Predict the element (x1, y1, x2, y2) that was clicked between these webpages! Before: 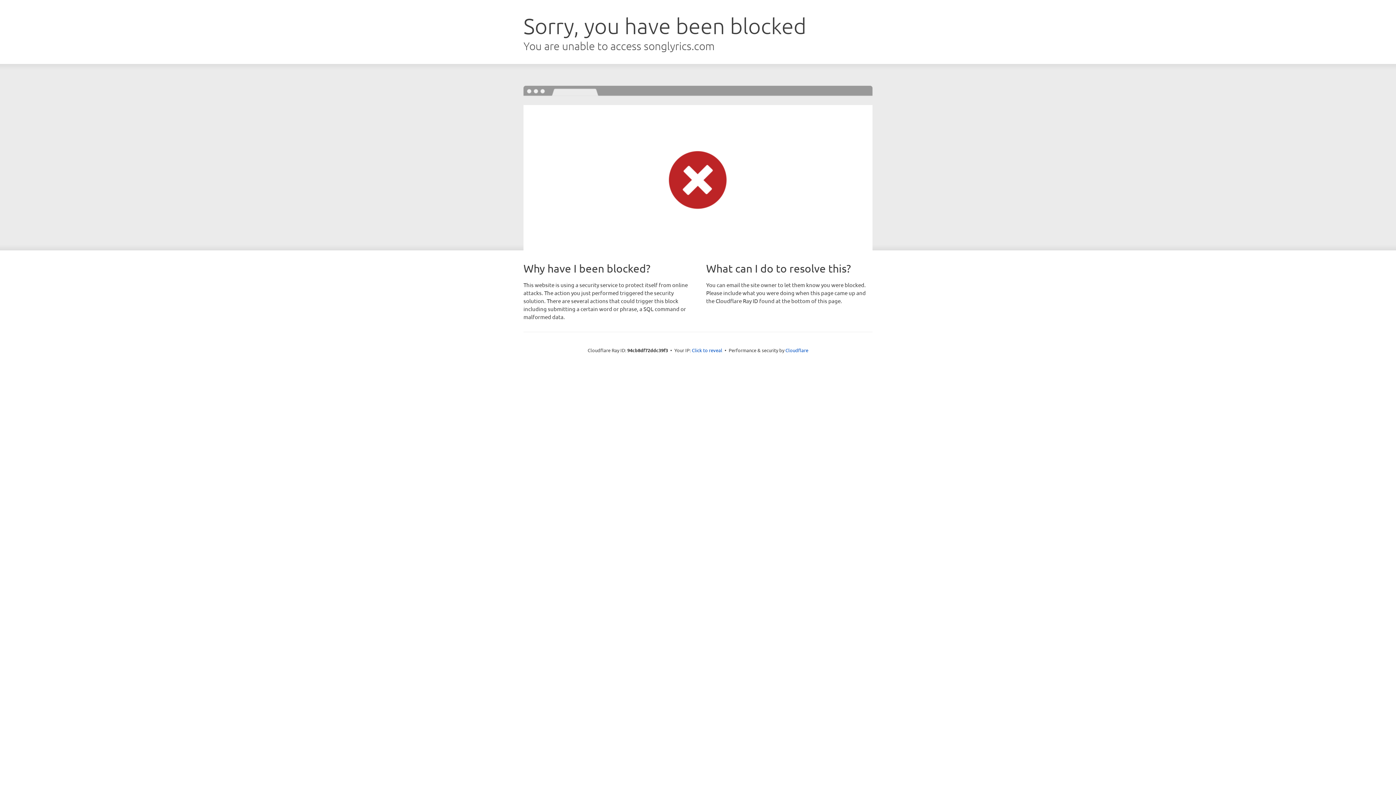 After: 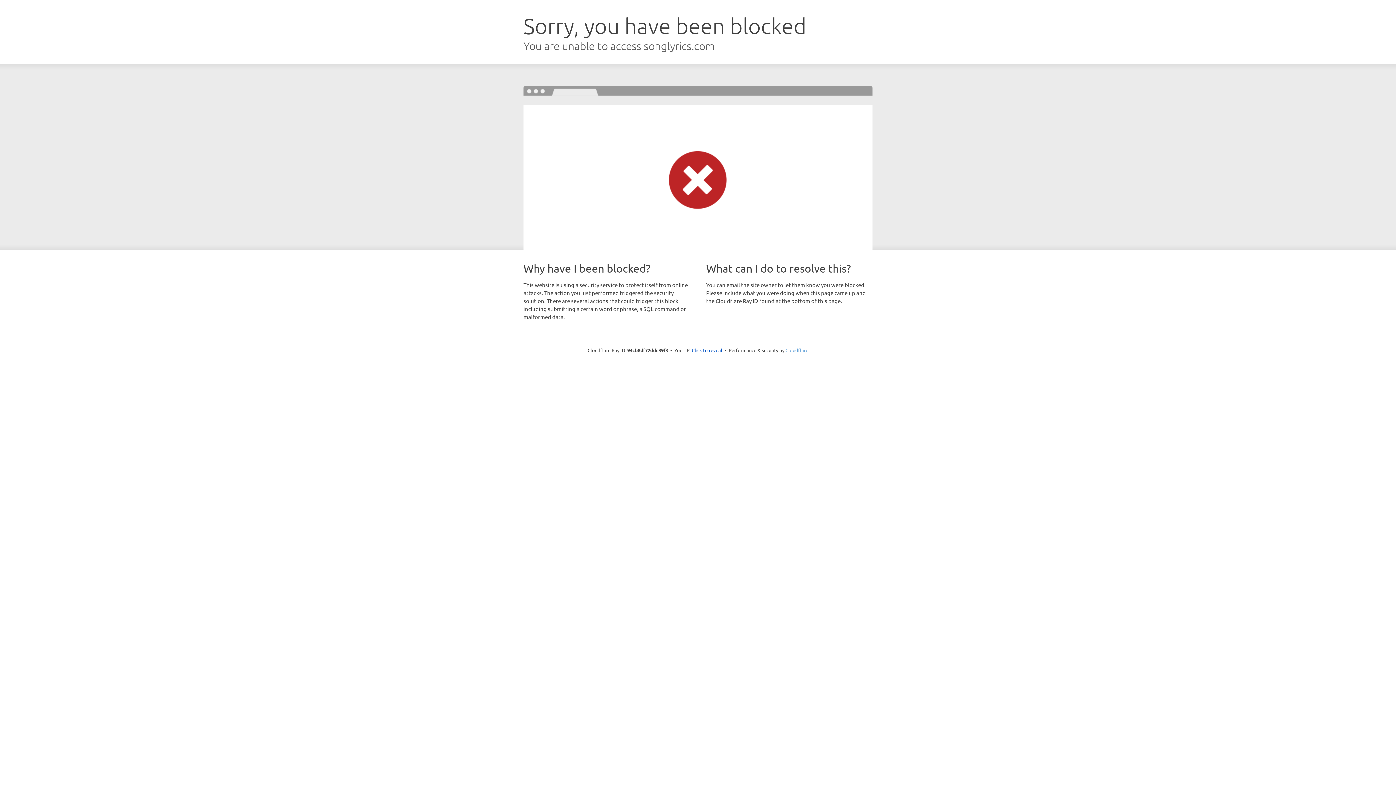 Action: label: Cloudflare bbox: (785, 347, 808, 353)